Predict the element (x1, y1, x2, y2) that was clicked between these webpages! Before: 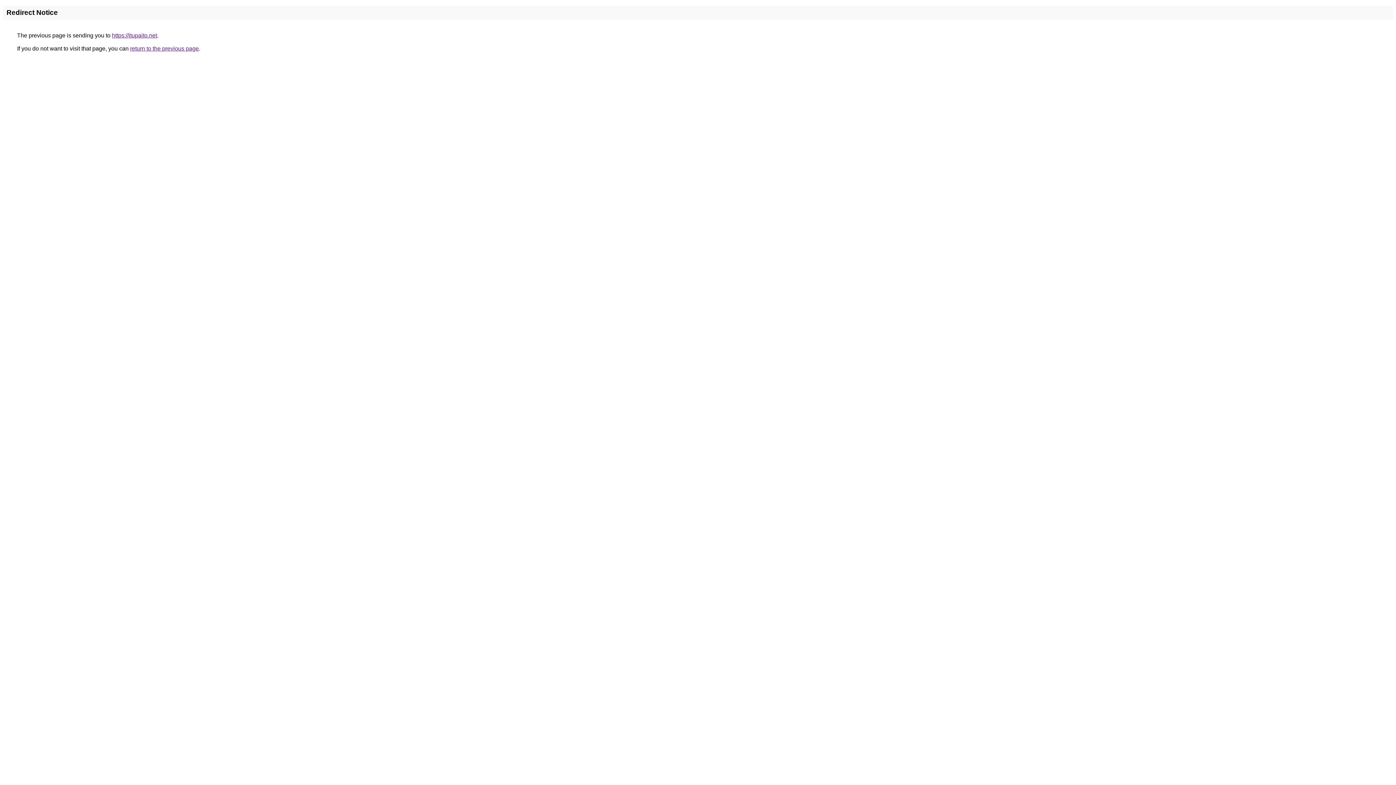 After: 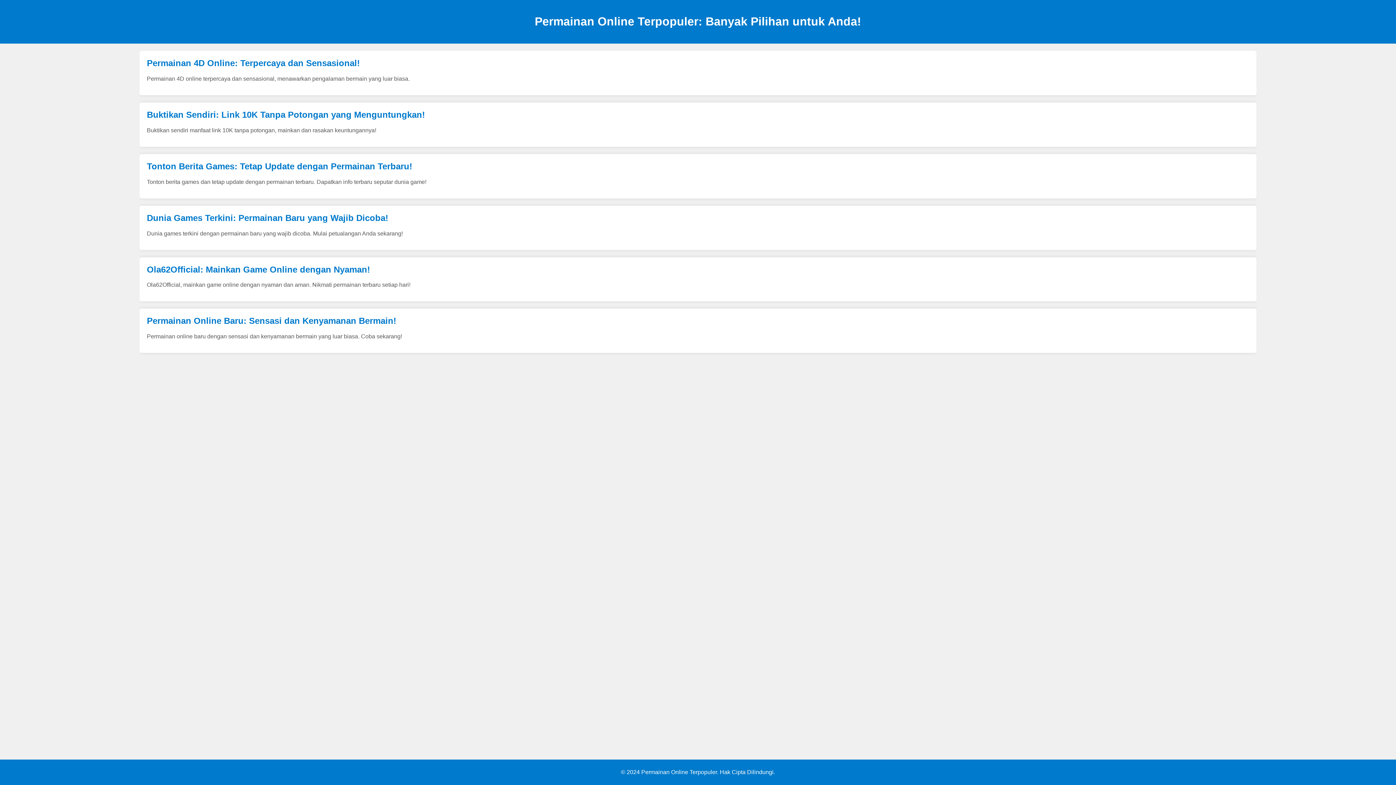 Action: bbox: (112, 32, 157, 38) label: https://itupaito.net